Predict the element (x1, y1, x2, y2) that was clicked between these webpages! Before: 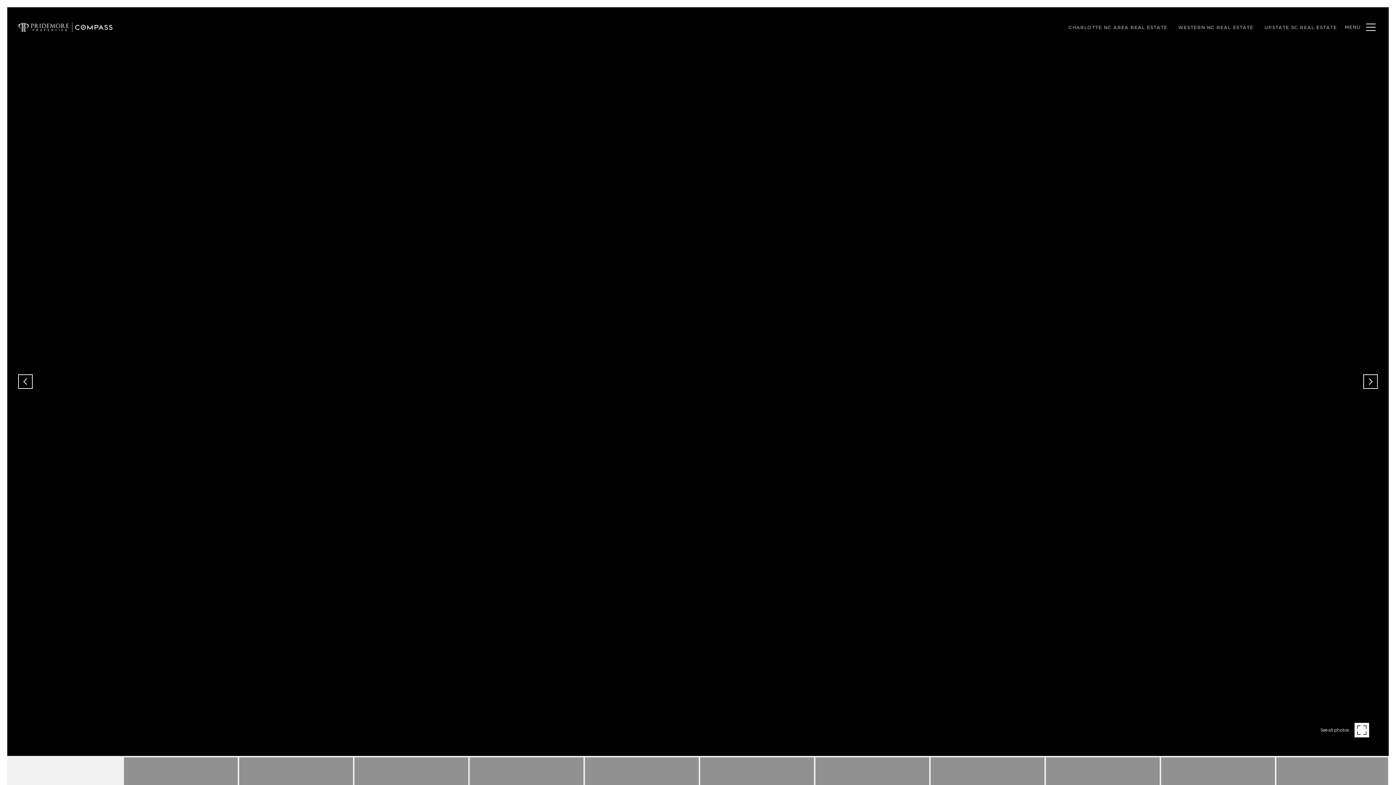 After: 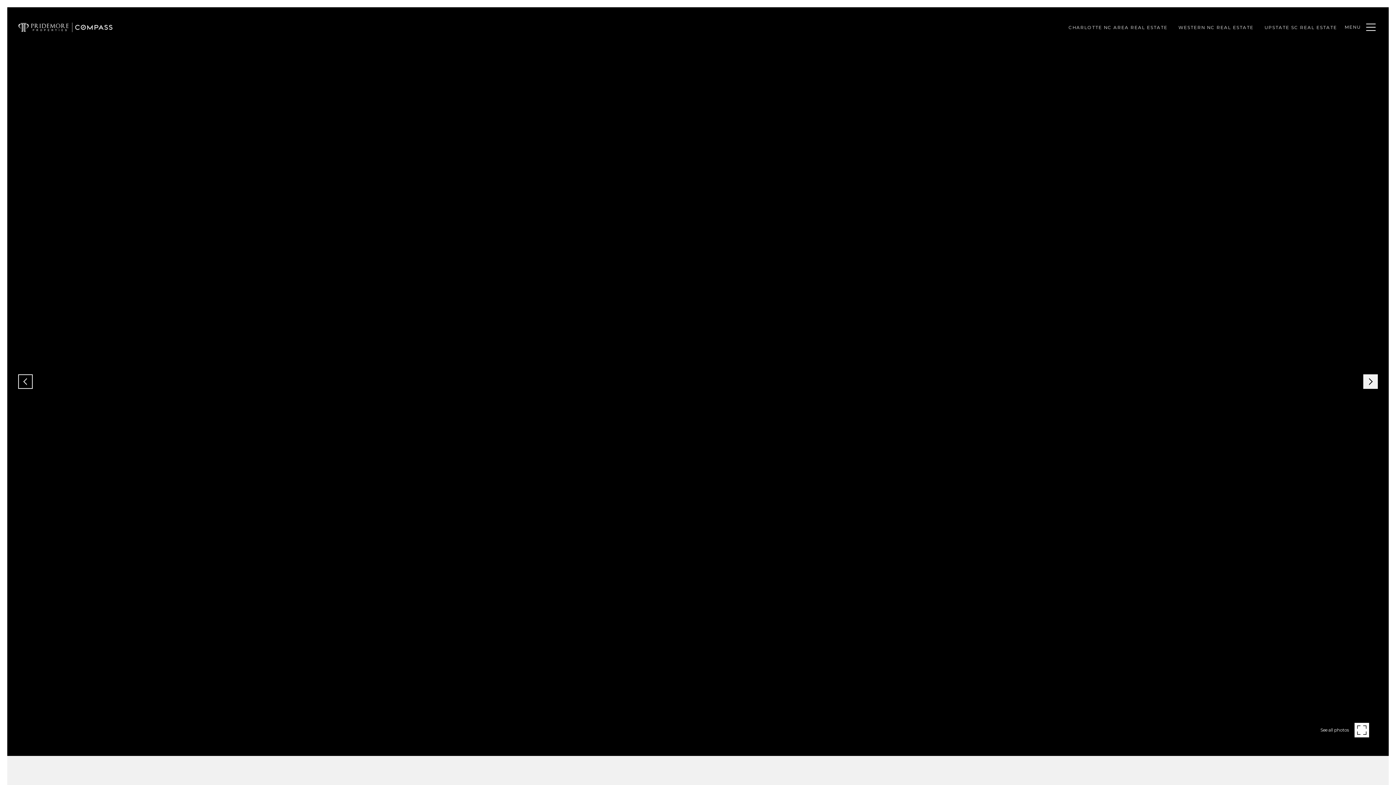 Action: bbox: (1363, 374, 1378, 389) label: Next